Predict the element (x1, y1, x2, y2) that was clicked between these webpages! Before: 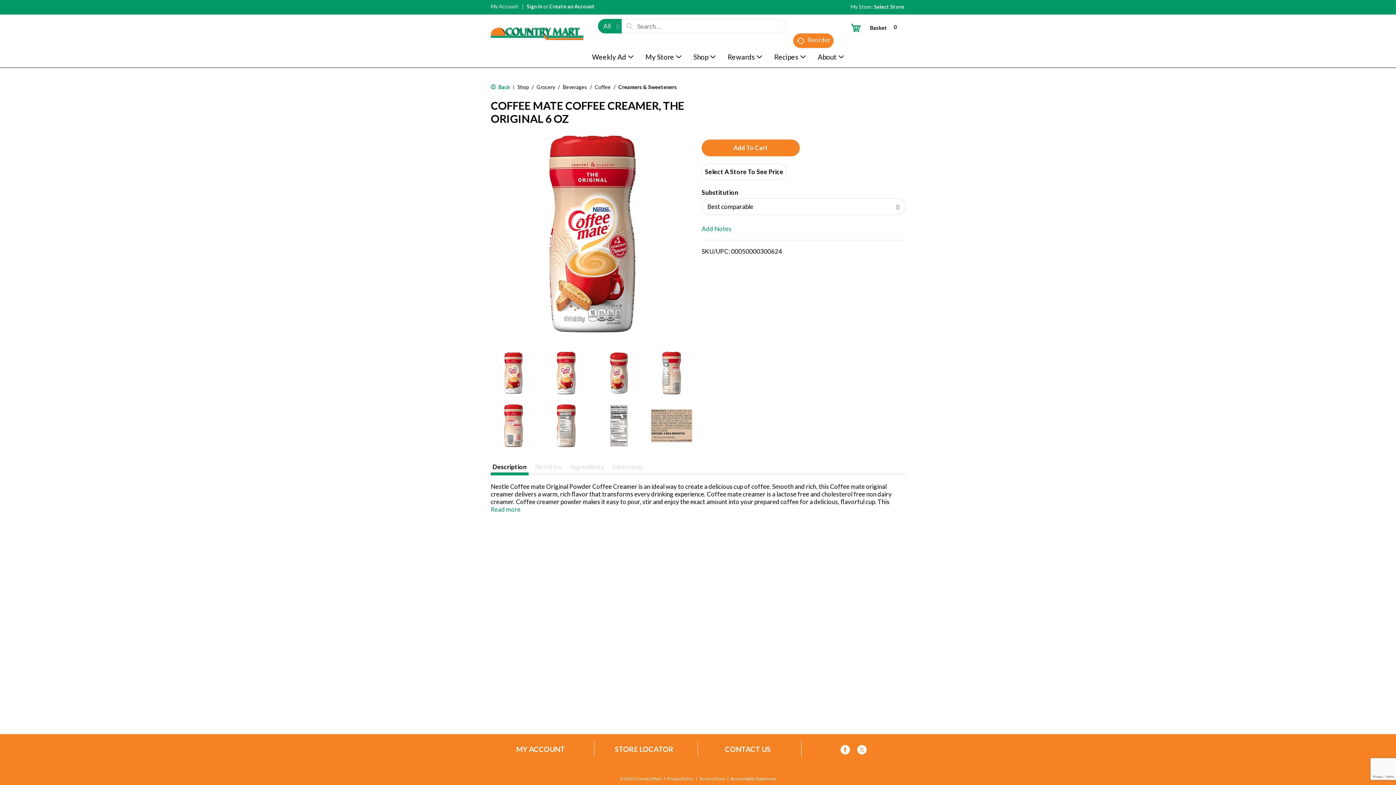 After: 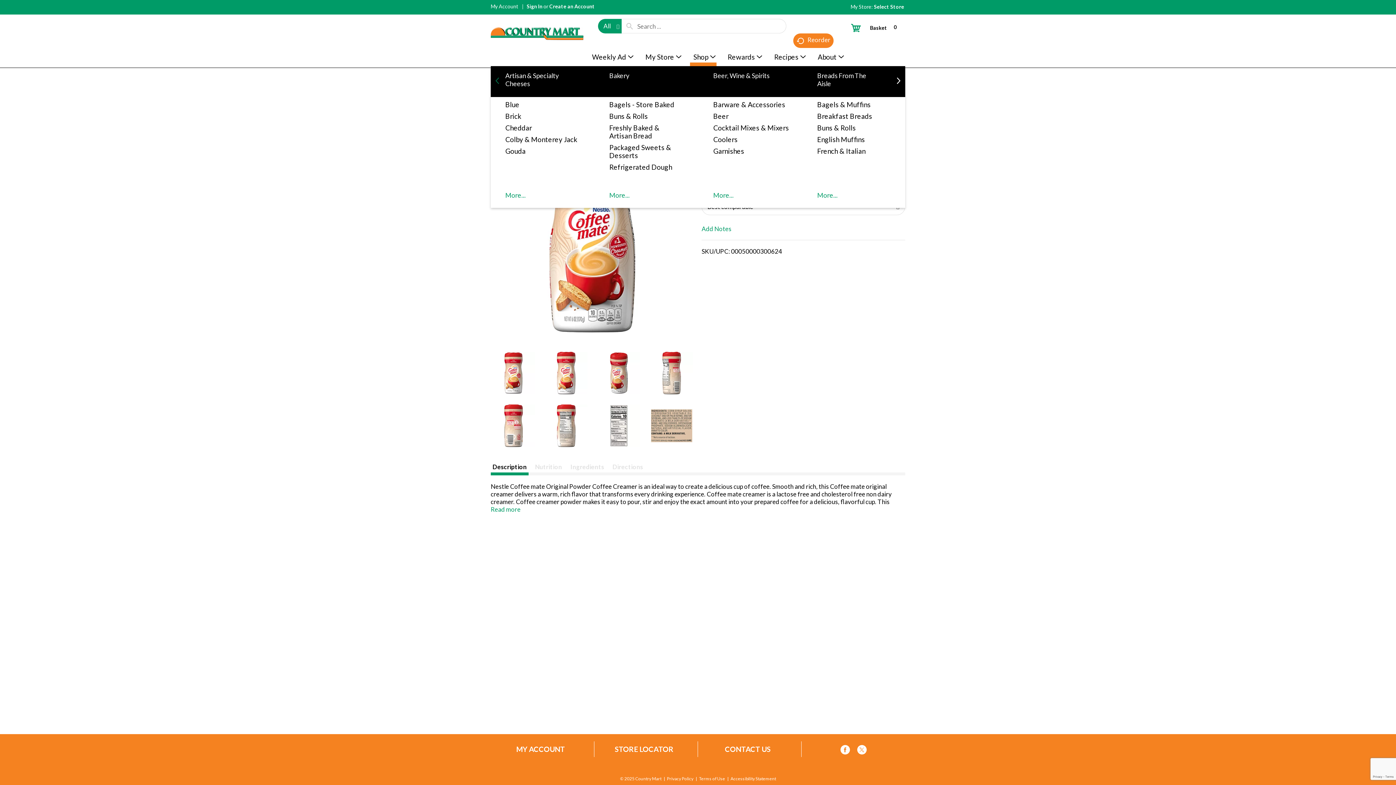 Action: bbox: (686, 37, 719, 55) label: Shop